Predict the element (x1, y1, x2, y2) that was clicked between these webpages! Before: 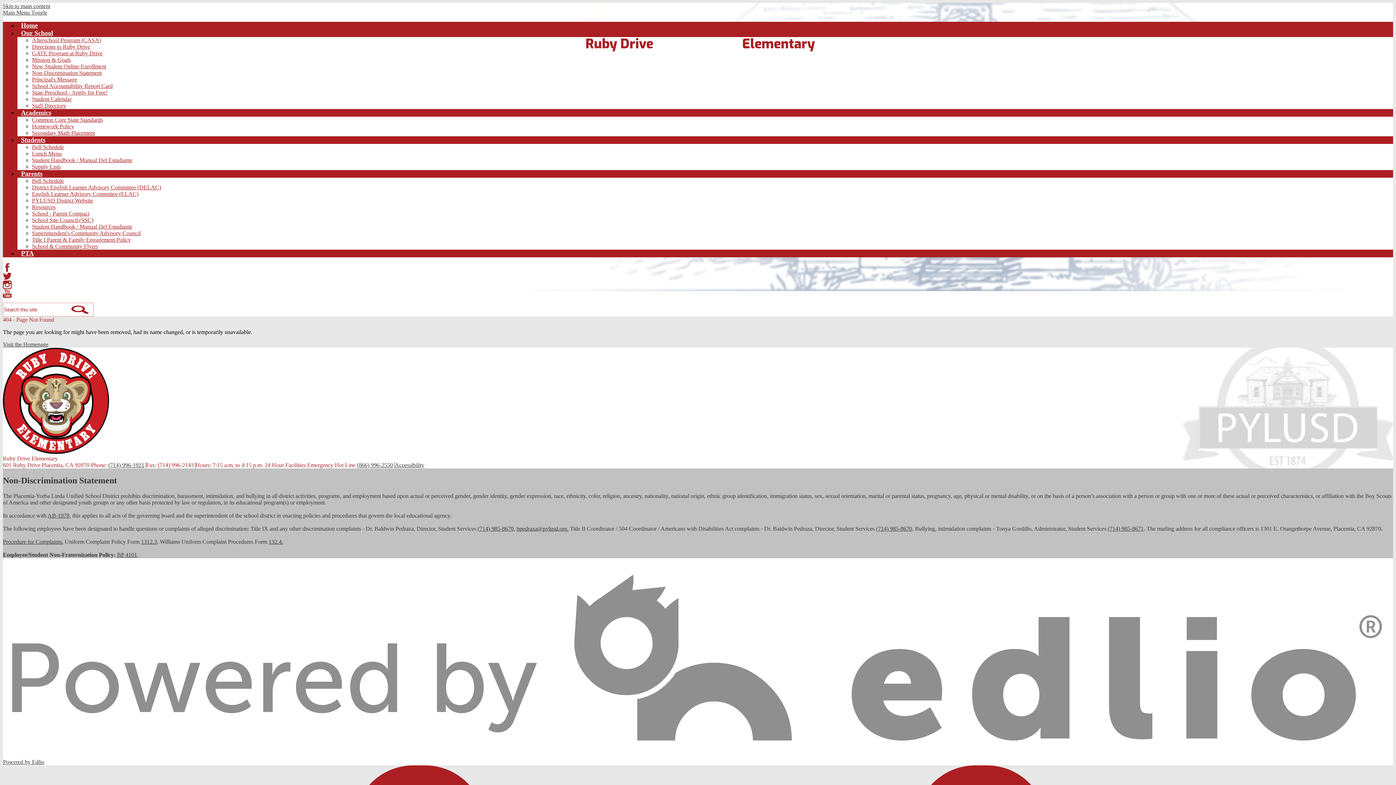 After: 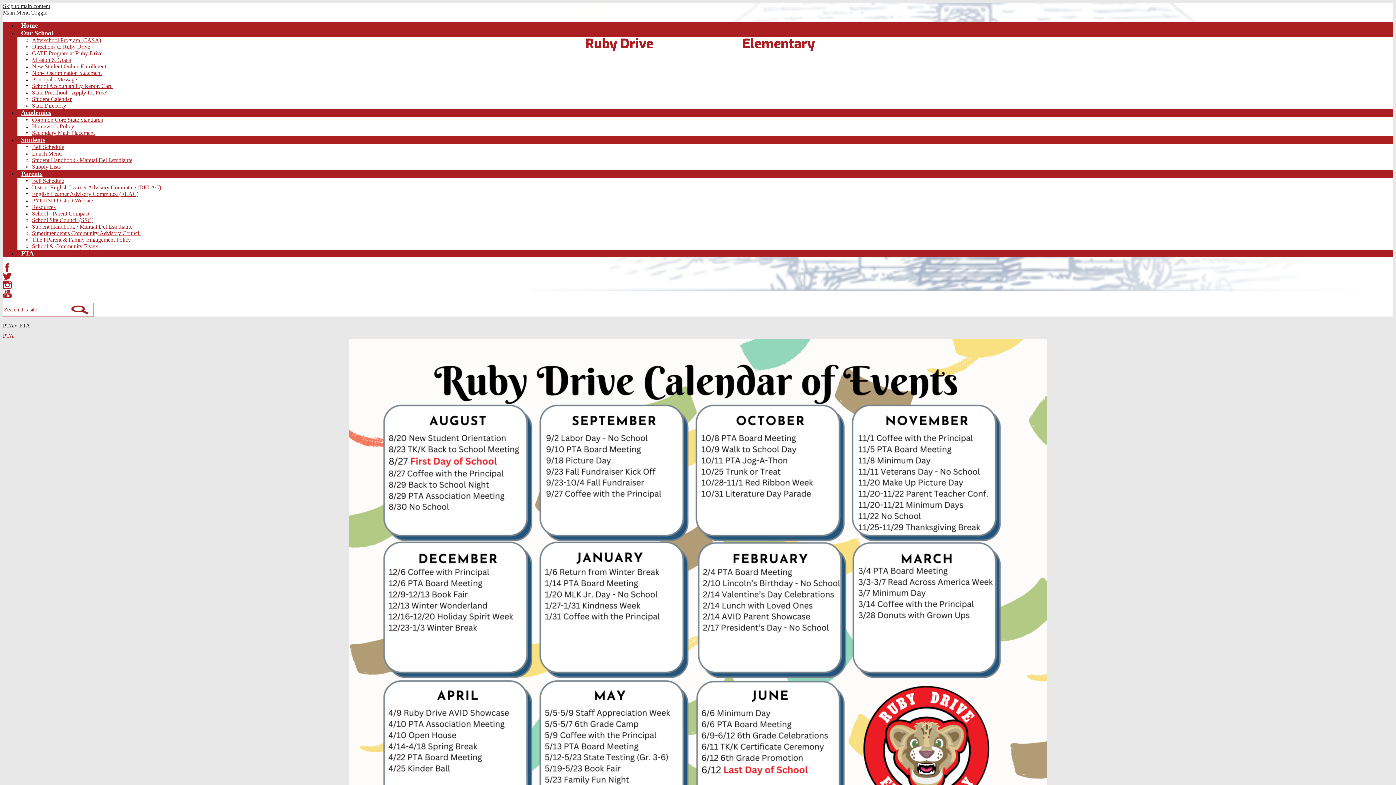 Action: label: PTA bbox: (17, 249, 37, 257)